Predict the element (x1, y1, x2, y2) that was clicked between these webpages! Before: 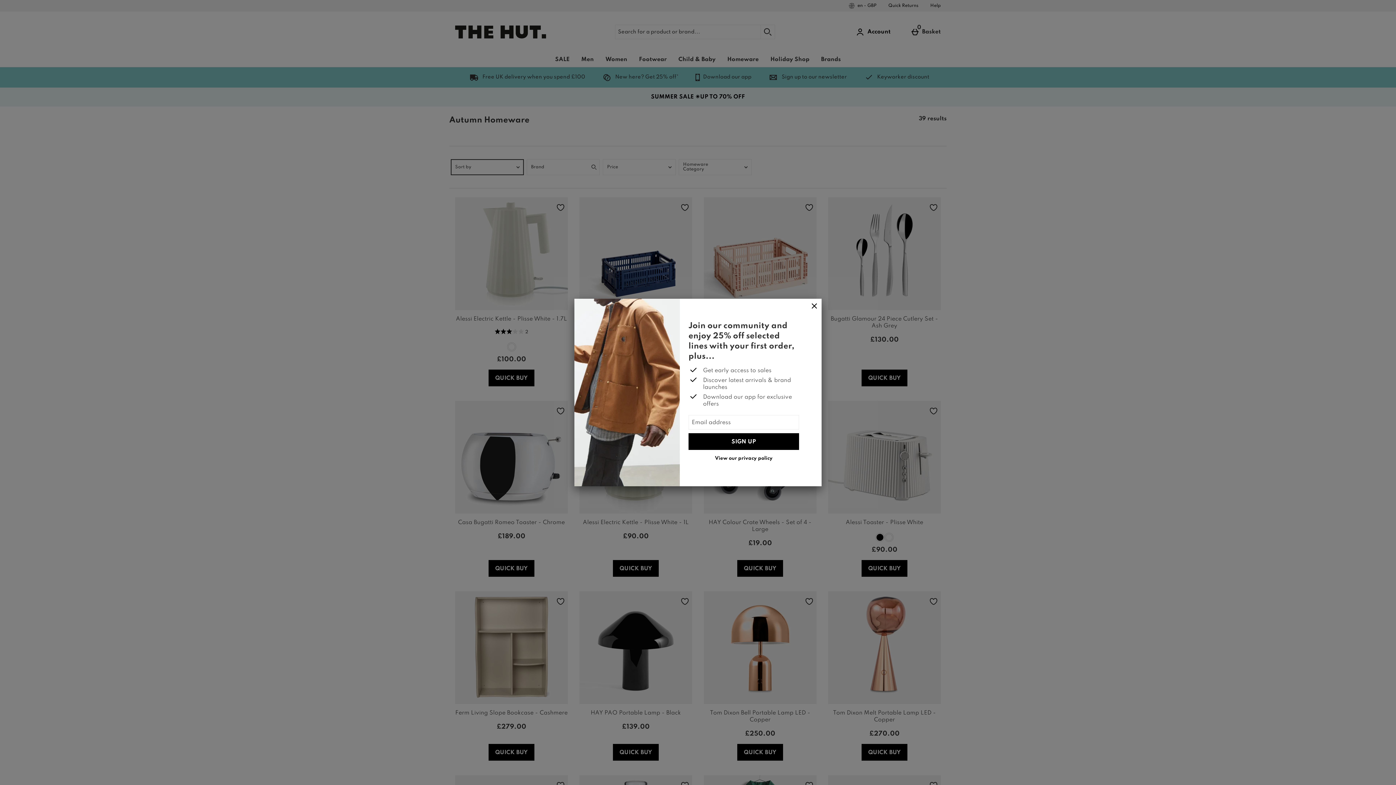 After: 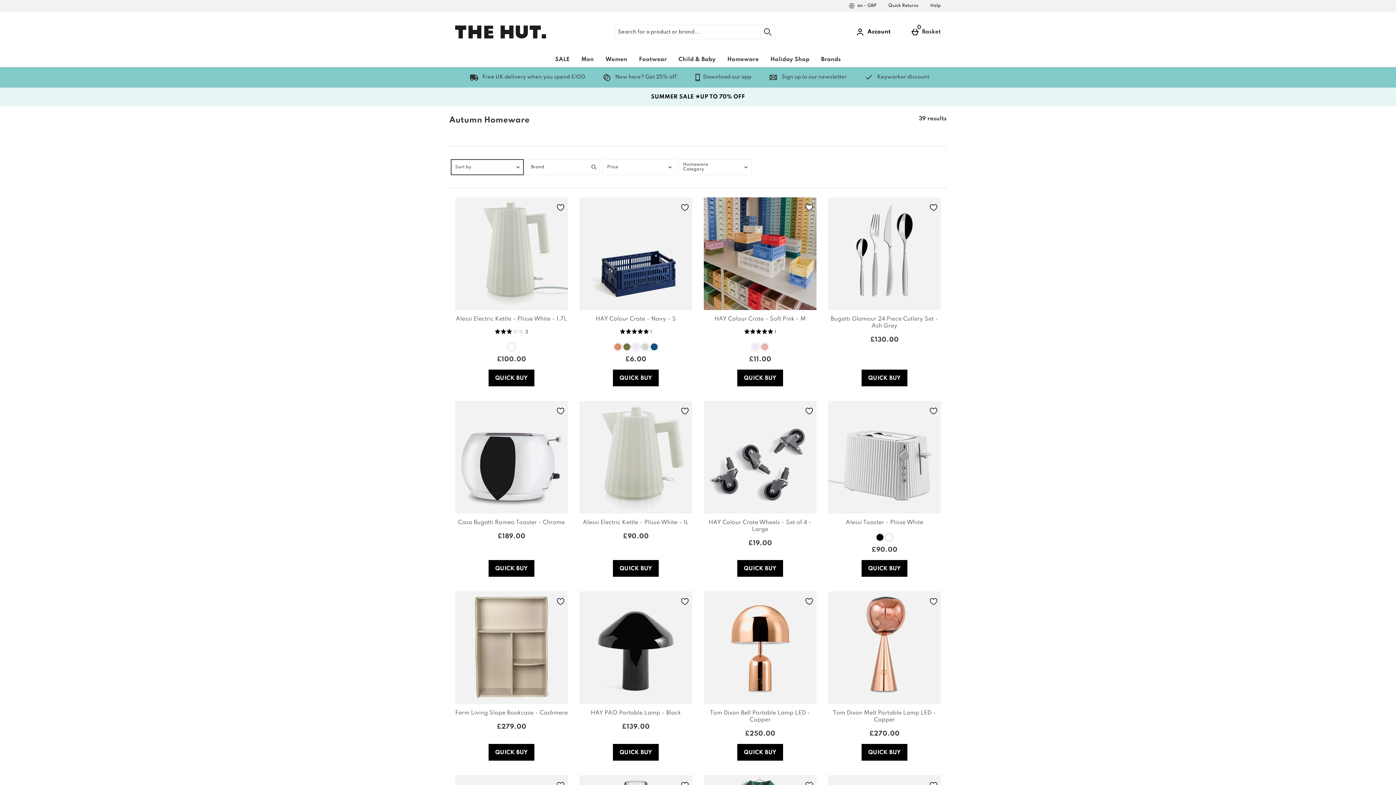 Action: bbox: (807, 298, 821, 314) label: Close